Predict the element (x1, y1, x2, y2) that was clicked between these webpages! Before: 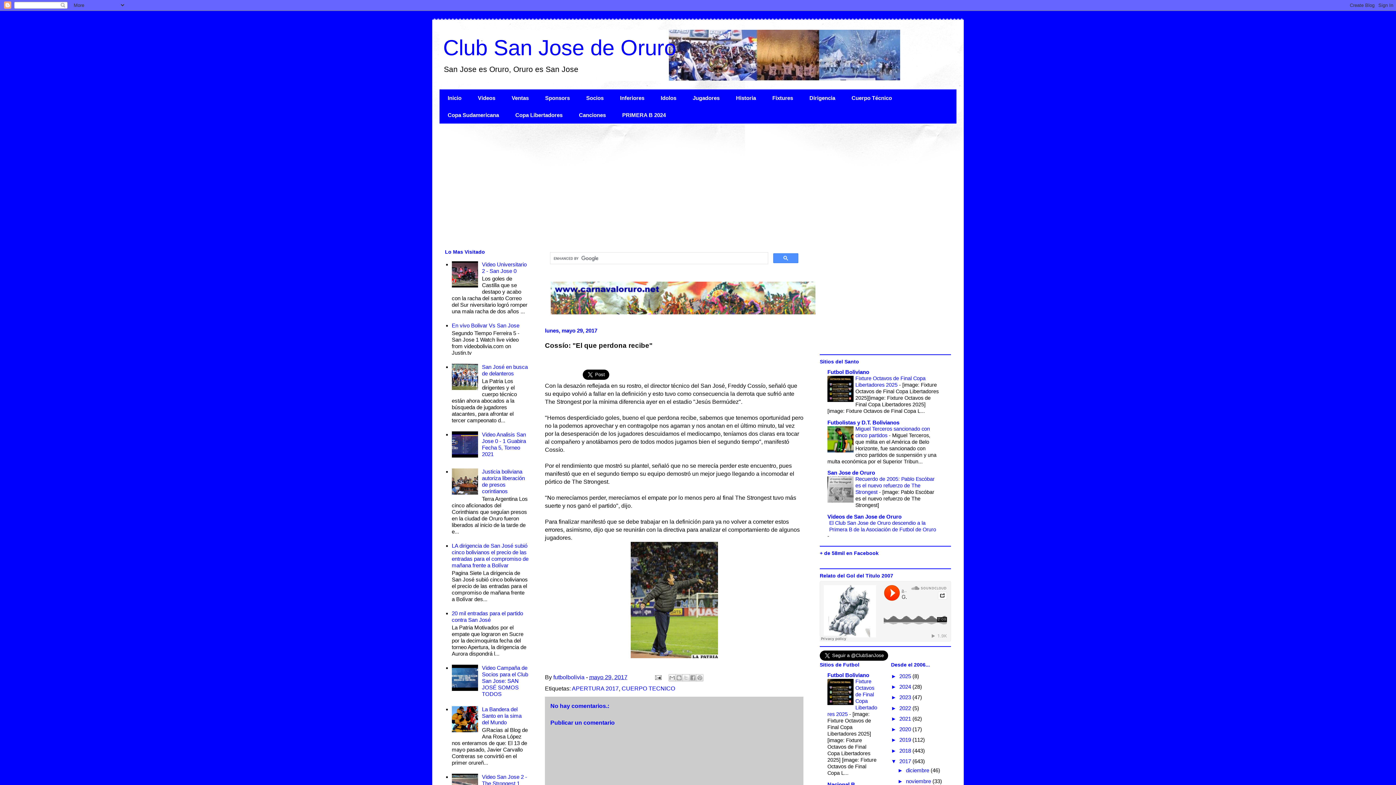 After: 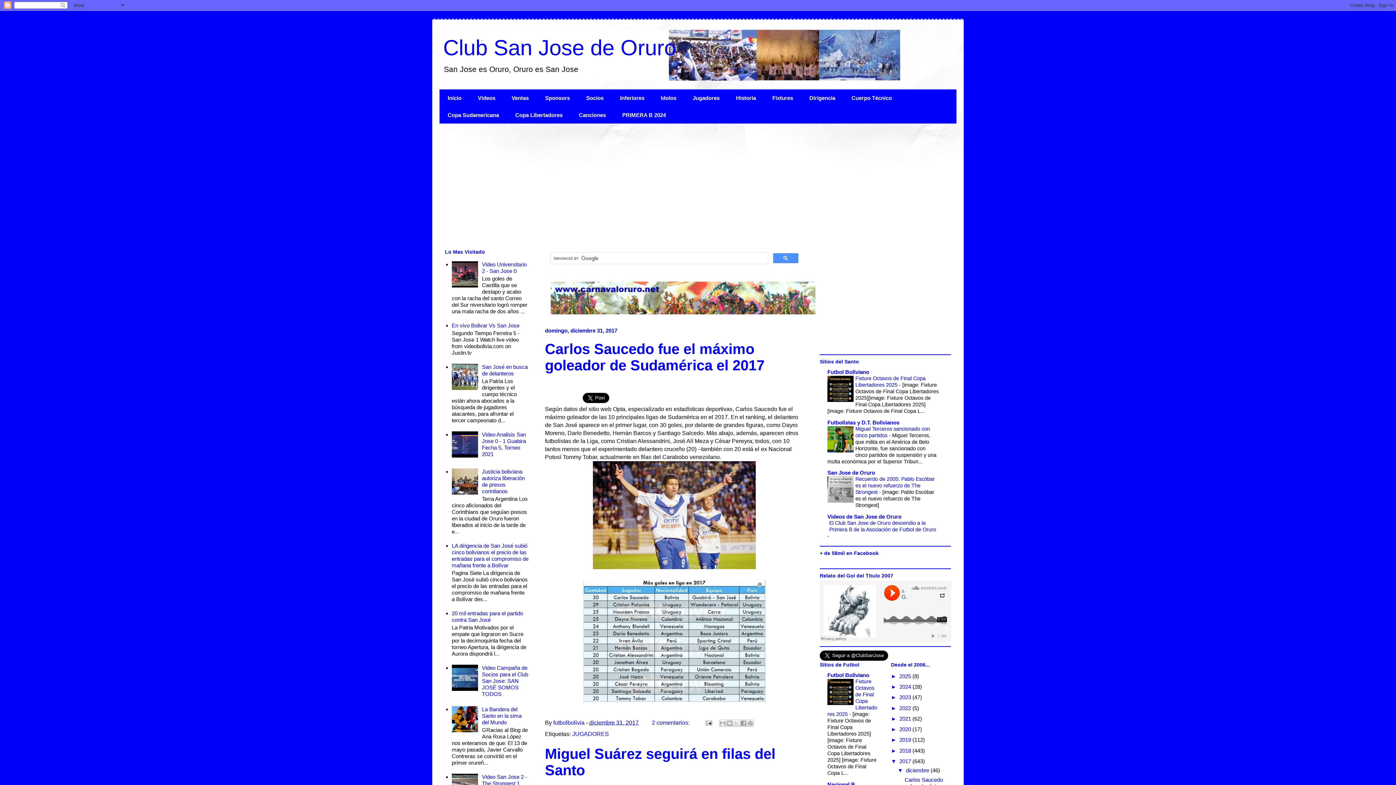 Action: label: diciembre  bbox: (906, 767, 930, 773)